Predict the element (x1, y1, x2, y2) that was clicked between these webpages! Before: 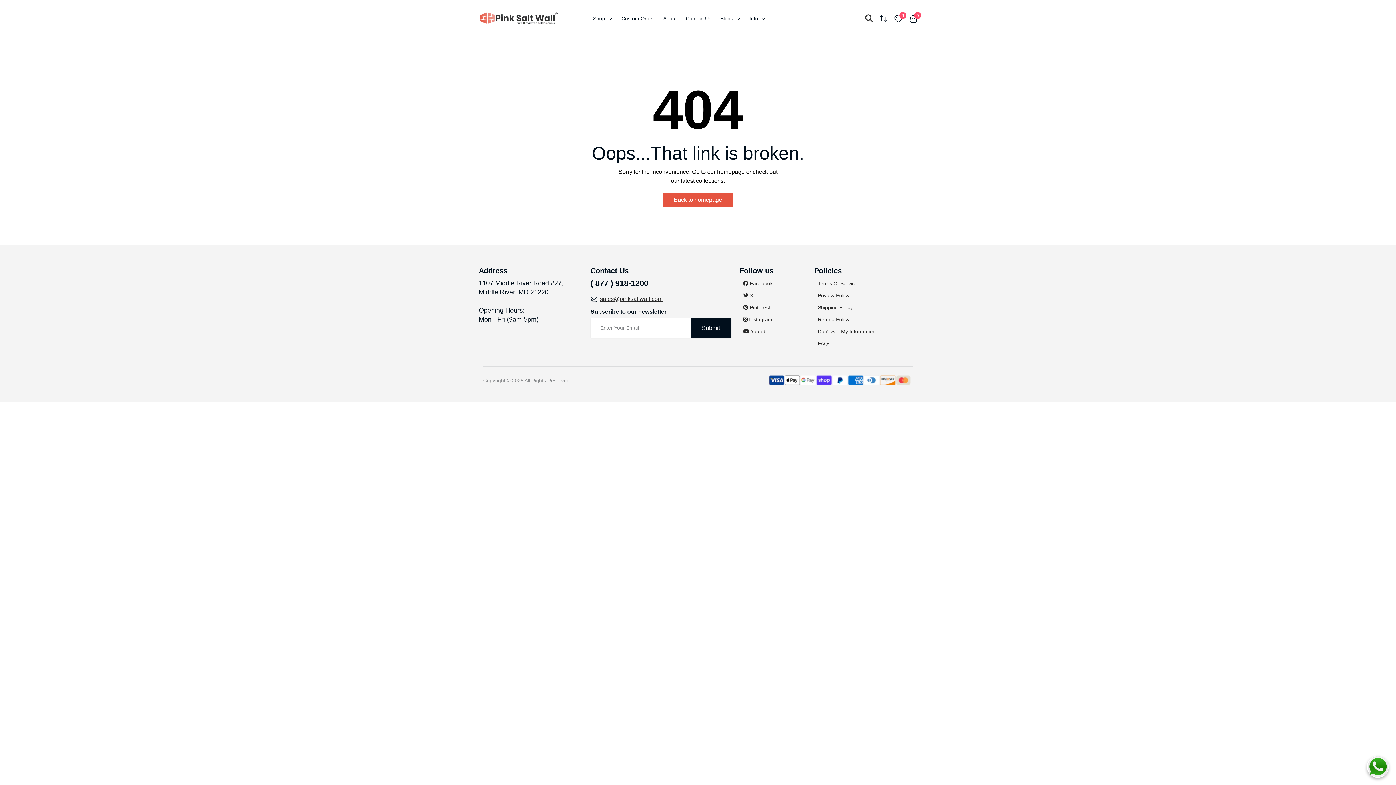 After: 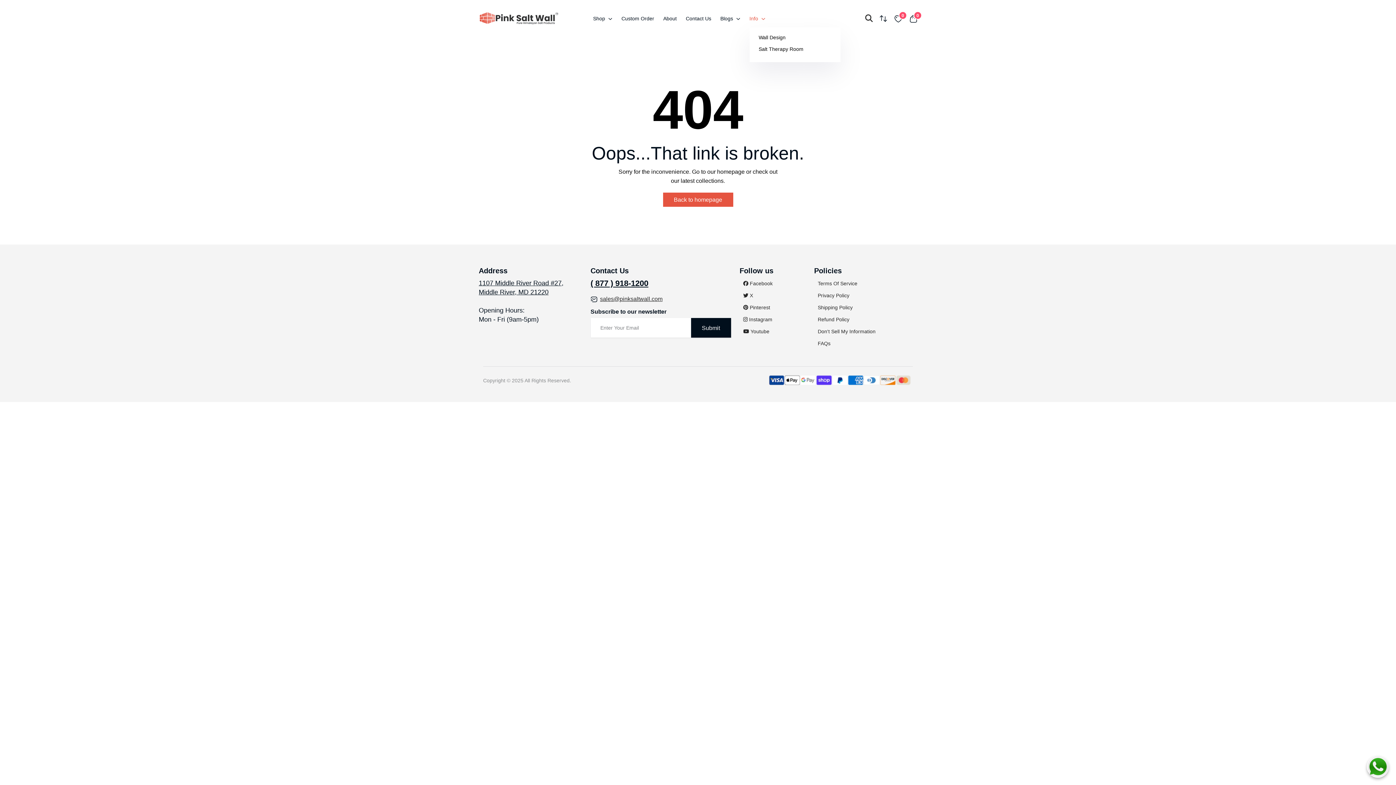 Action: label: Info  bbox: (749, 9, 765, 27)